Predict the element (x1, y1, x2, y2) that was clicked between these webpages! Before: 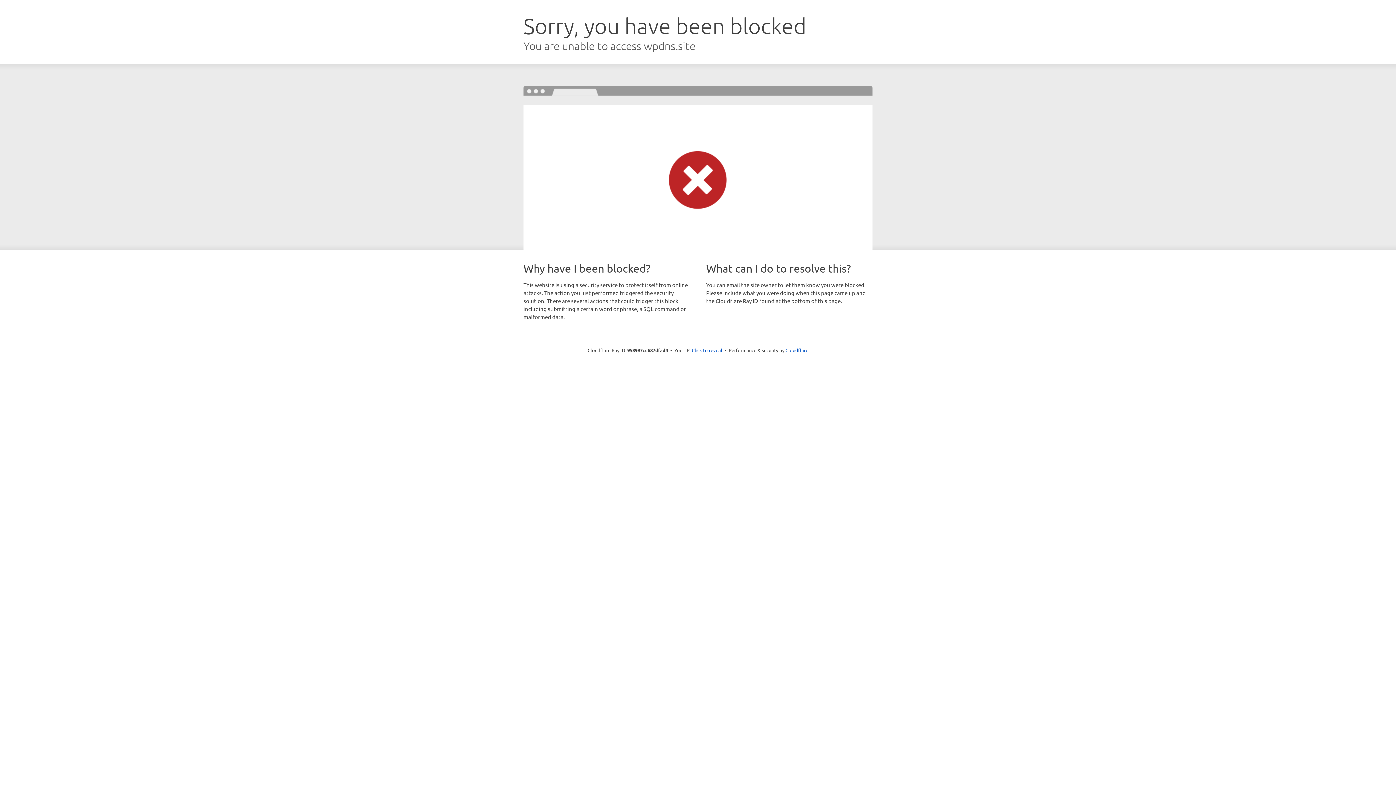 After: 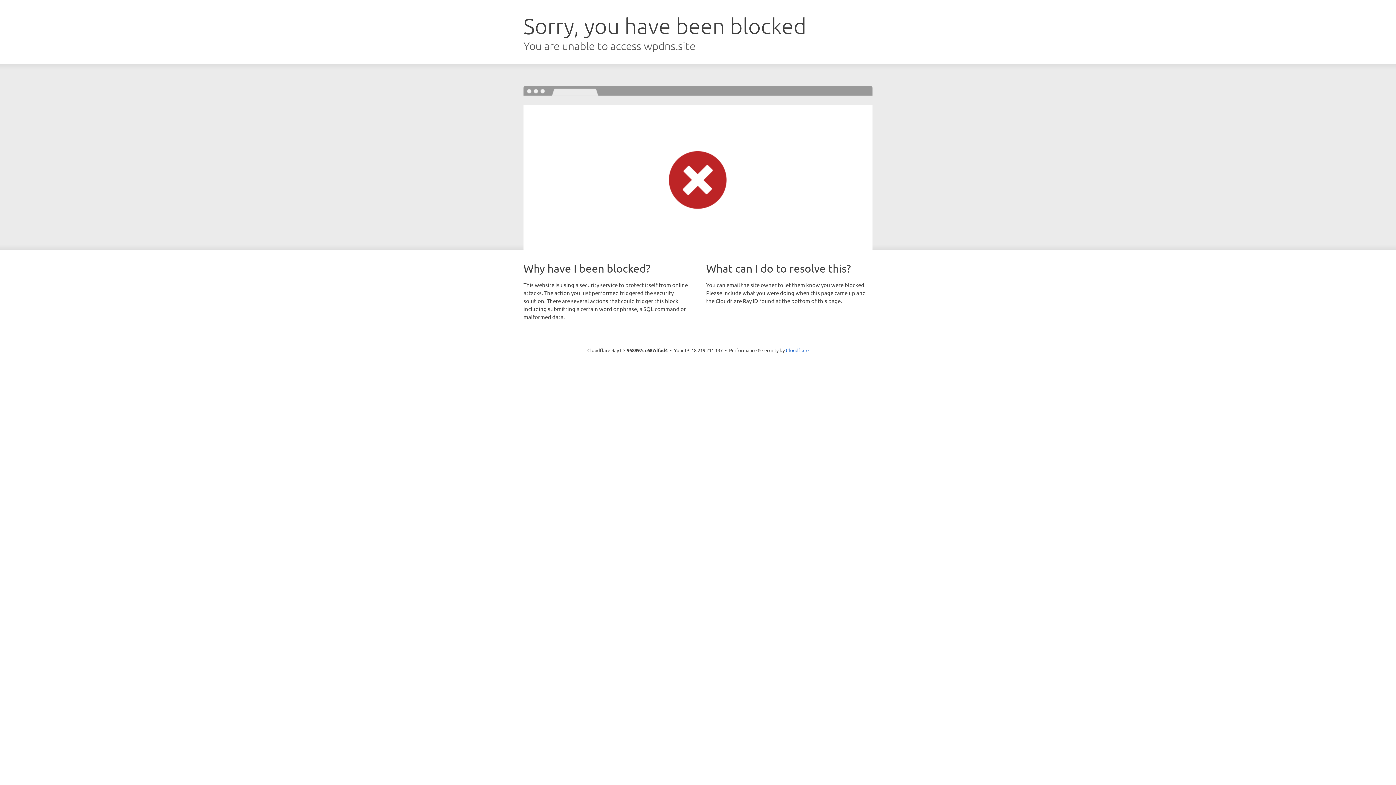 Action: label: Click to reveal bbox: (692, 346, 722, 353)